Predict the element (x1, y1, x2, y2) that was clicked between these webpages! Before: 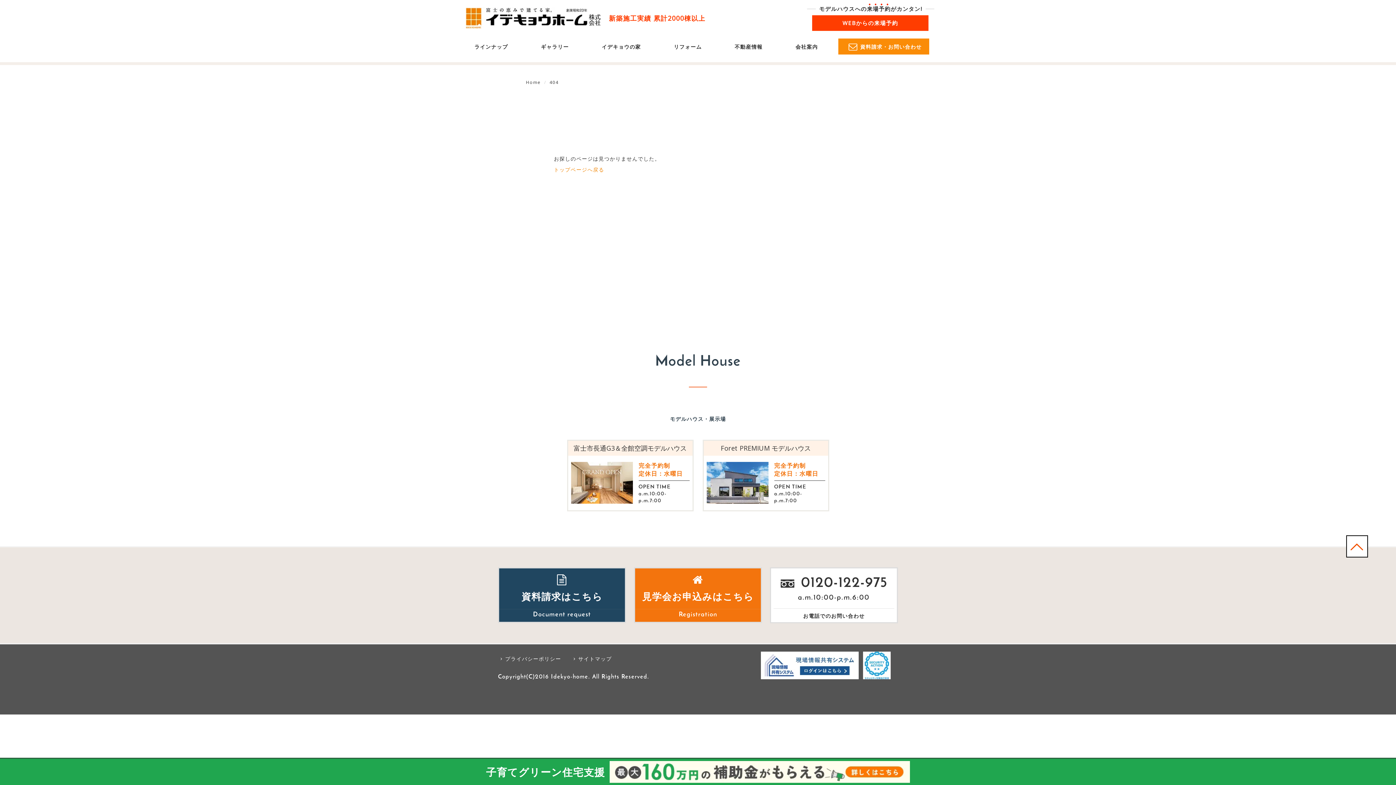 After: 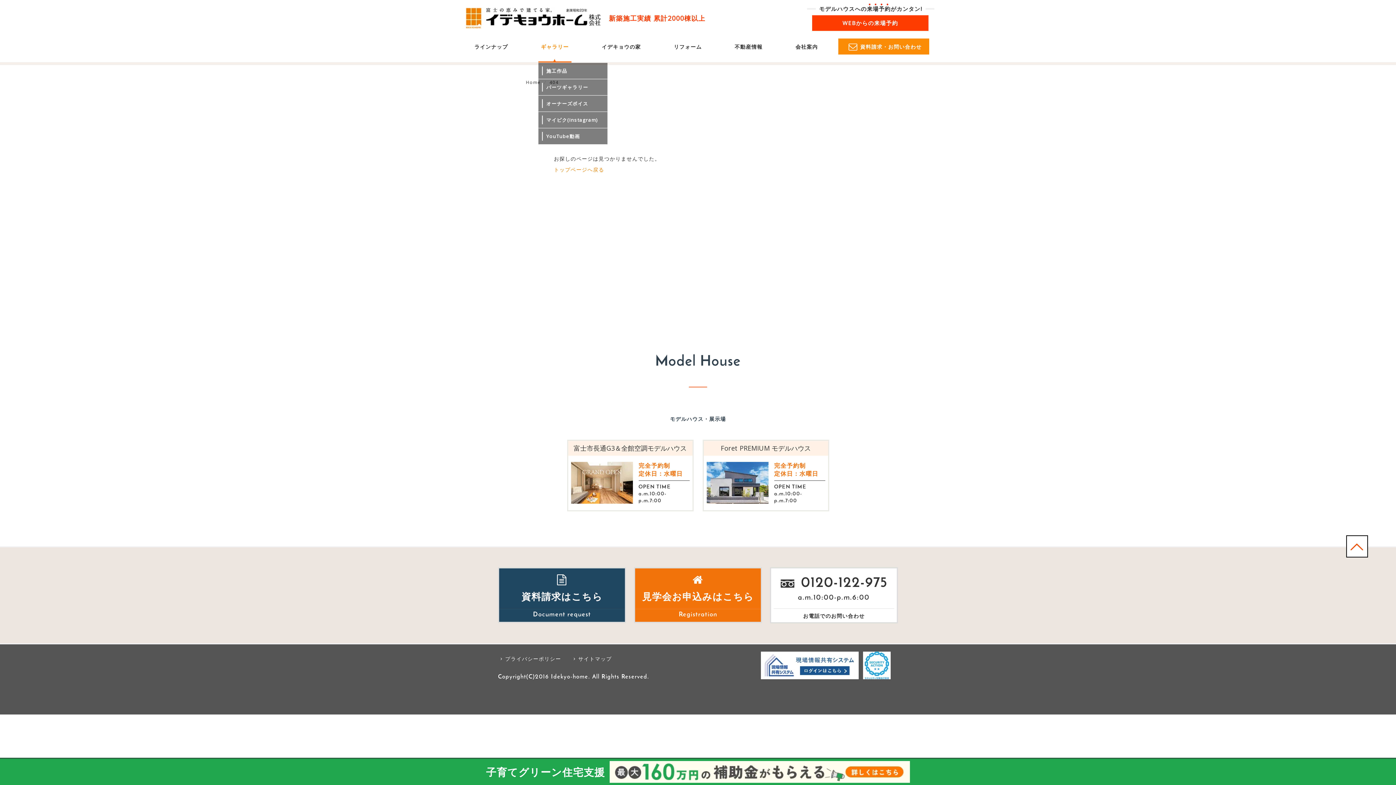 Action: label: ギャラリー bbox: (538, 30, 571, 62)